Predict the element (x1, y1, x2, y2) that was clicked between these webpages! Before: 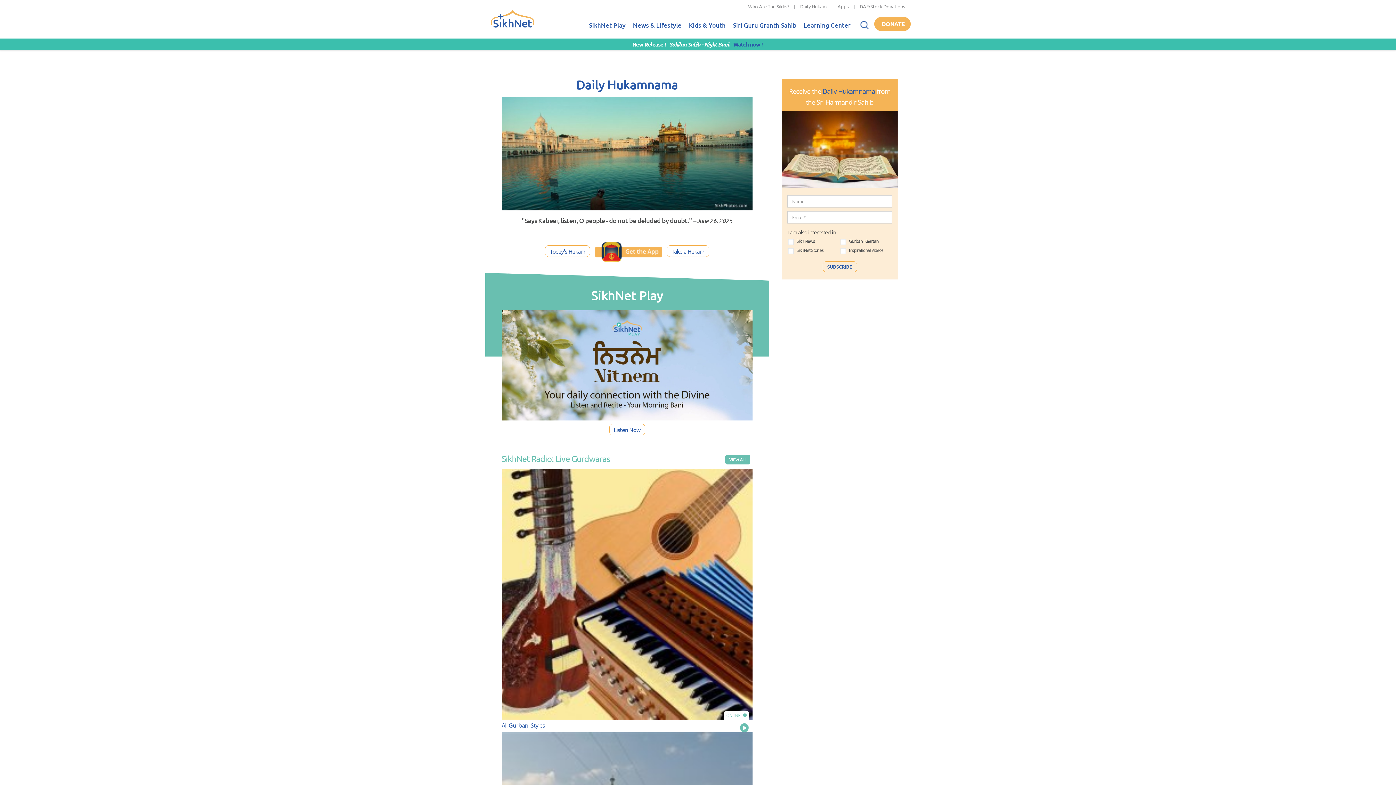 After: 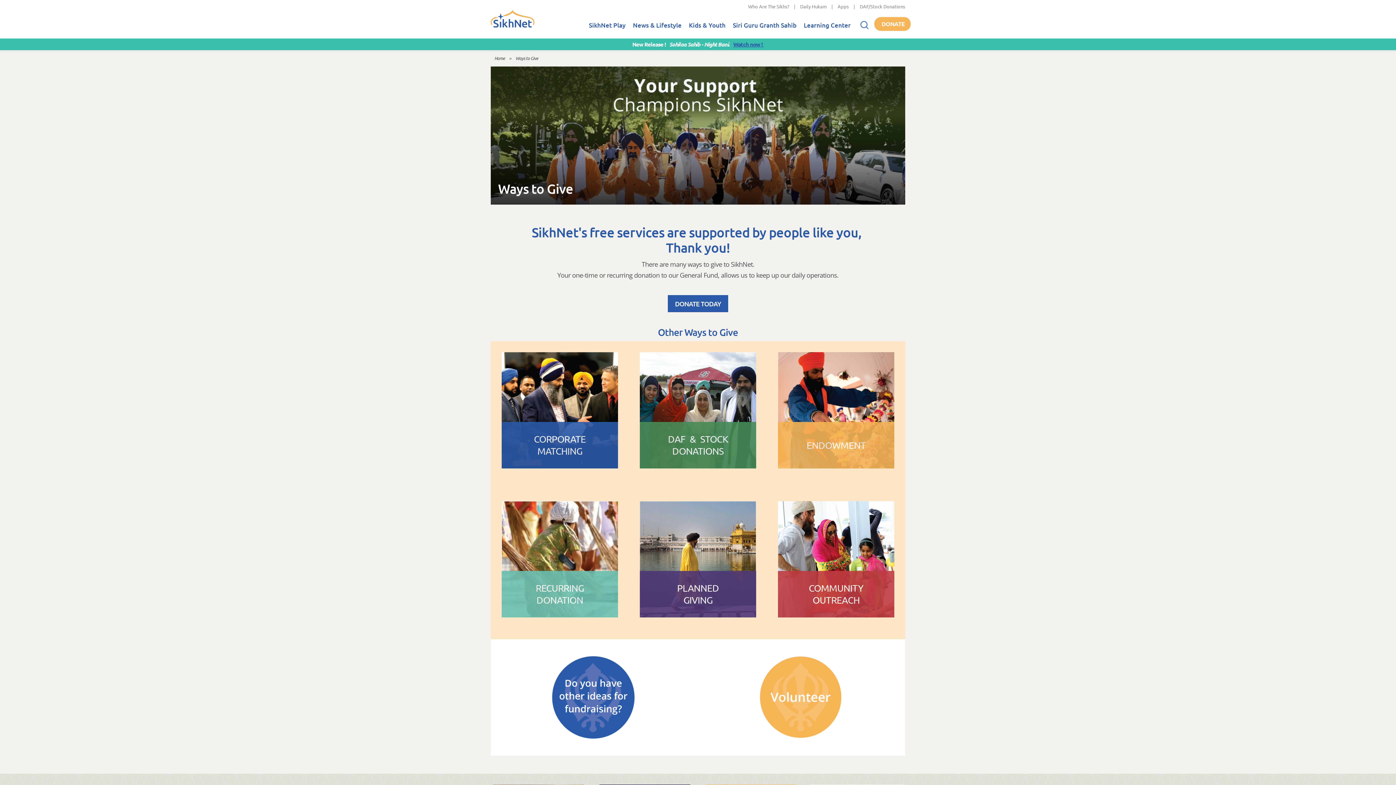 Action: bbox: (860, 3, 905, 9) label: DAF/Stock Donations